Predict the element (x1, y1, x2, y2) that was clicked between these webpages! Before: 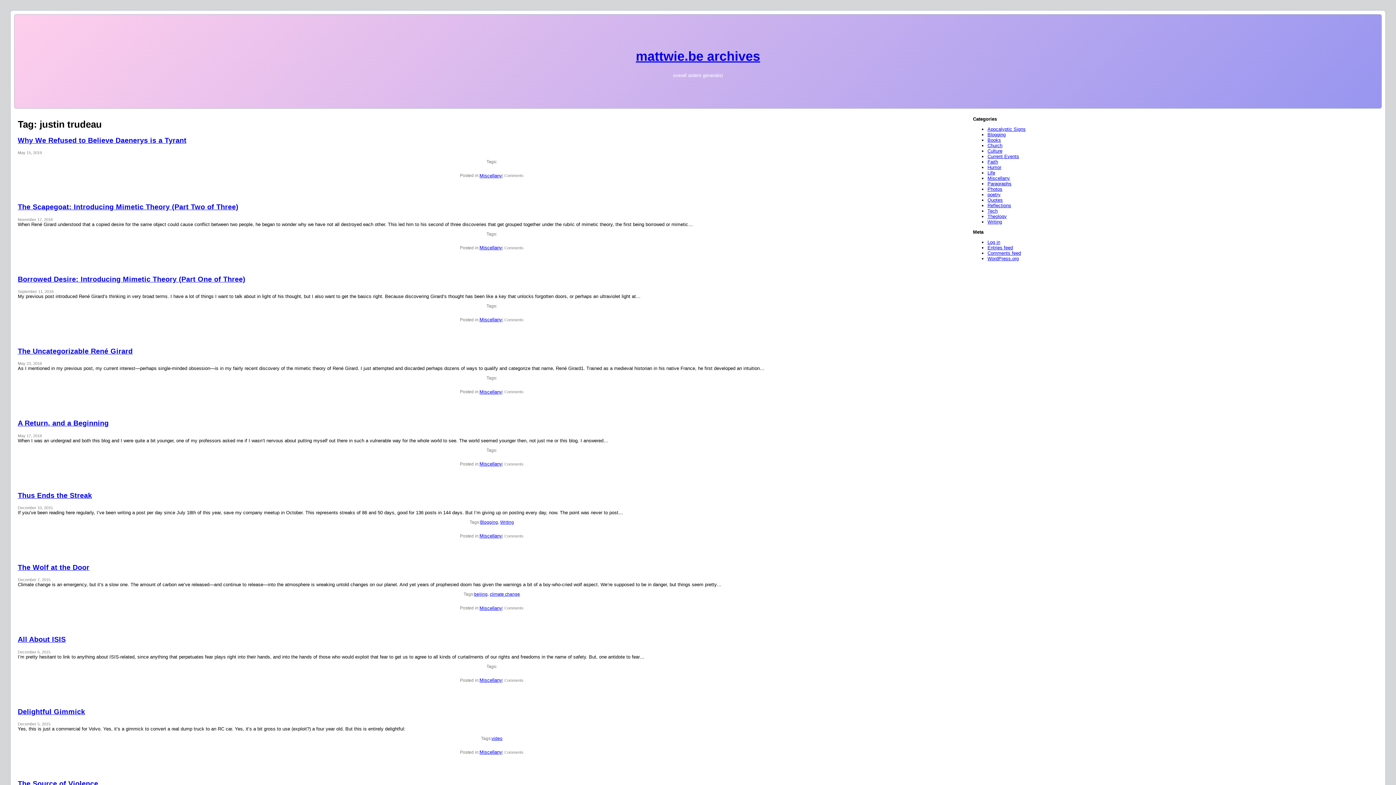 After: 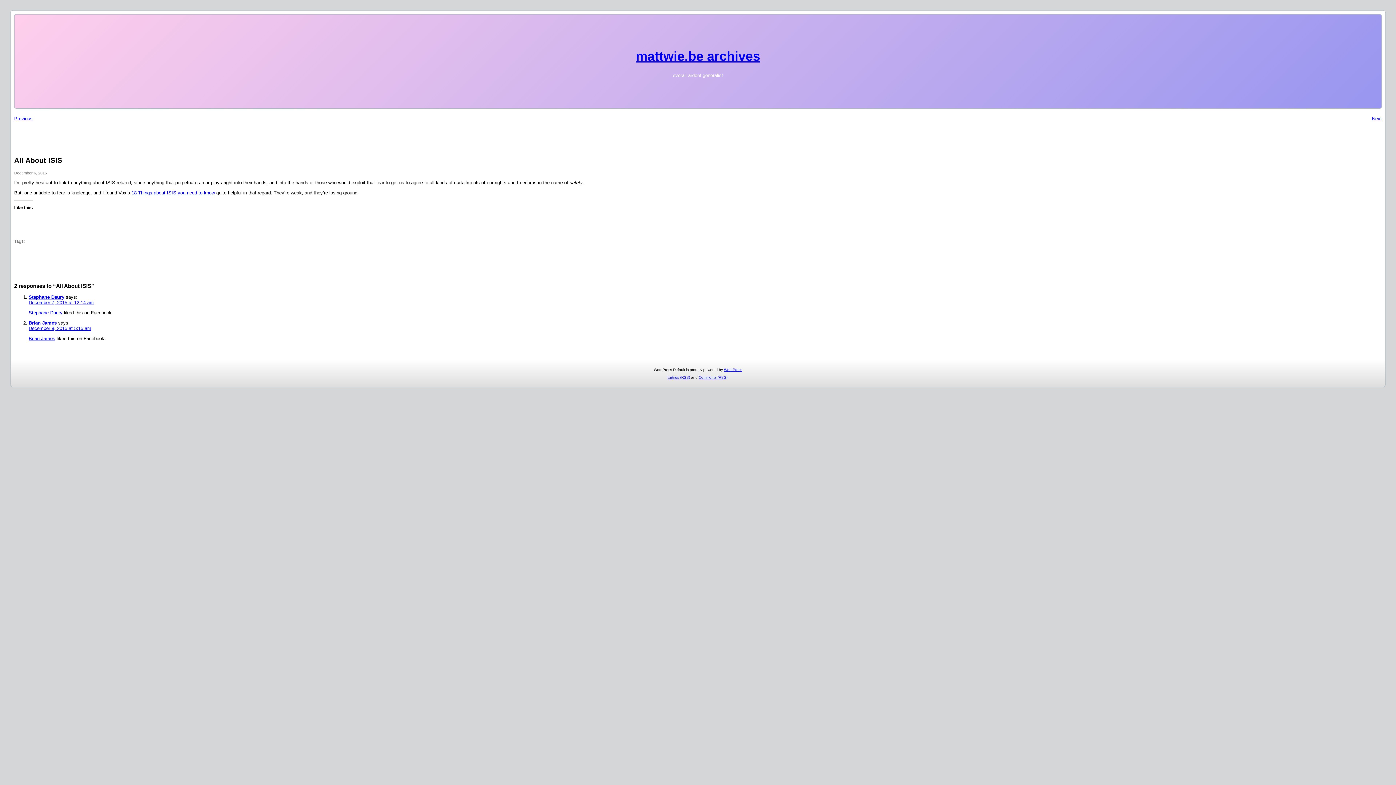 Action: label: All About ISIS bbox: (17, 635, 65, 643)